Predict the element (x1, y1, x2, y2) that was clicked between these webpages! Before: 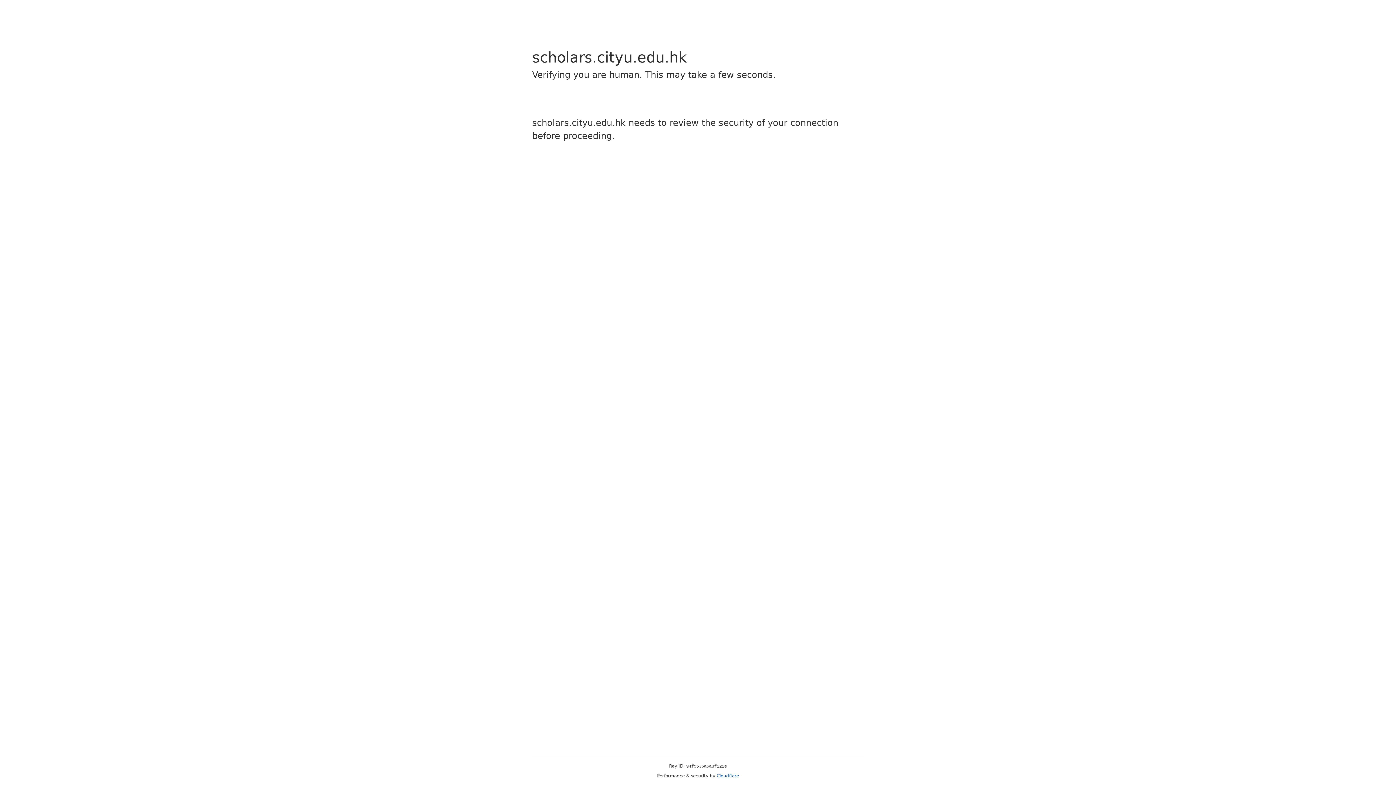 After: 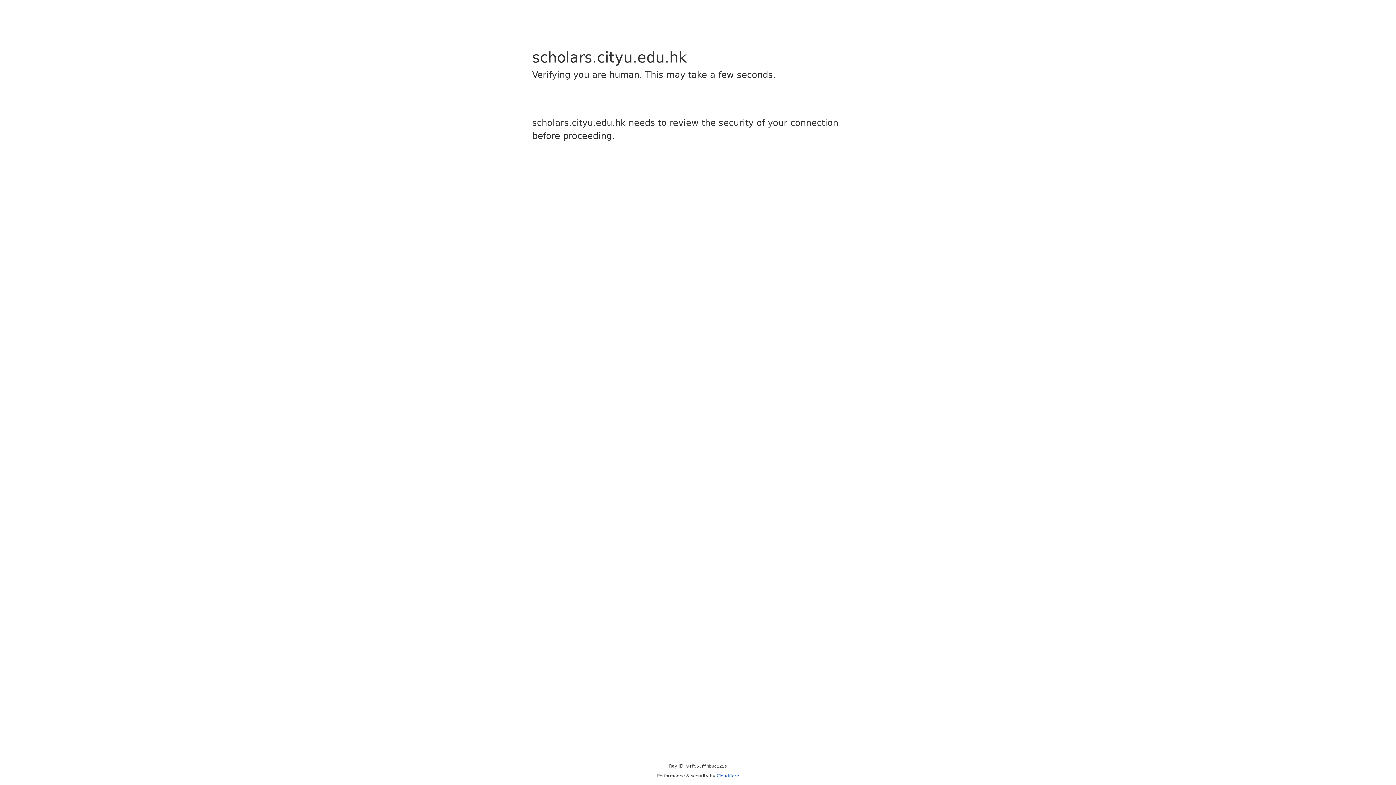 Action: bbox: (716, 773, 739, 778) label: Cloudflare